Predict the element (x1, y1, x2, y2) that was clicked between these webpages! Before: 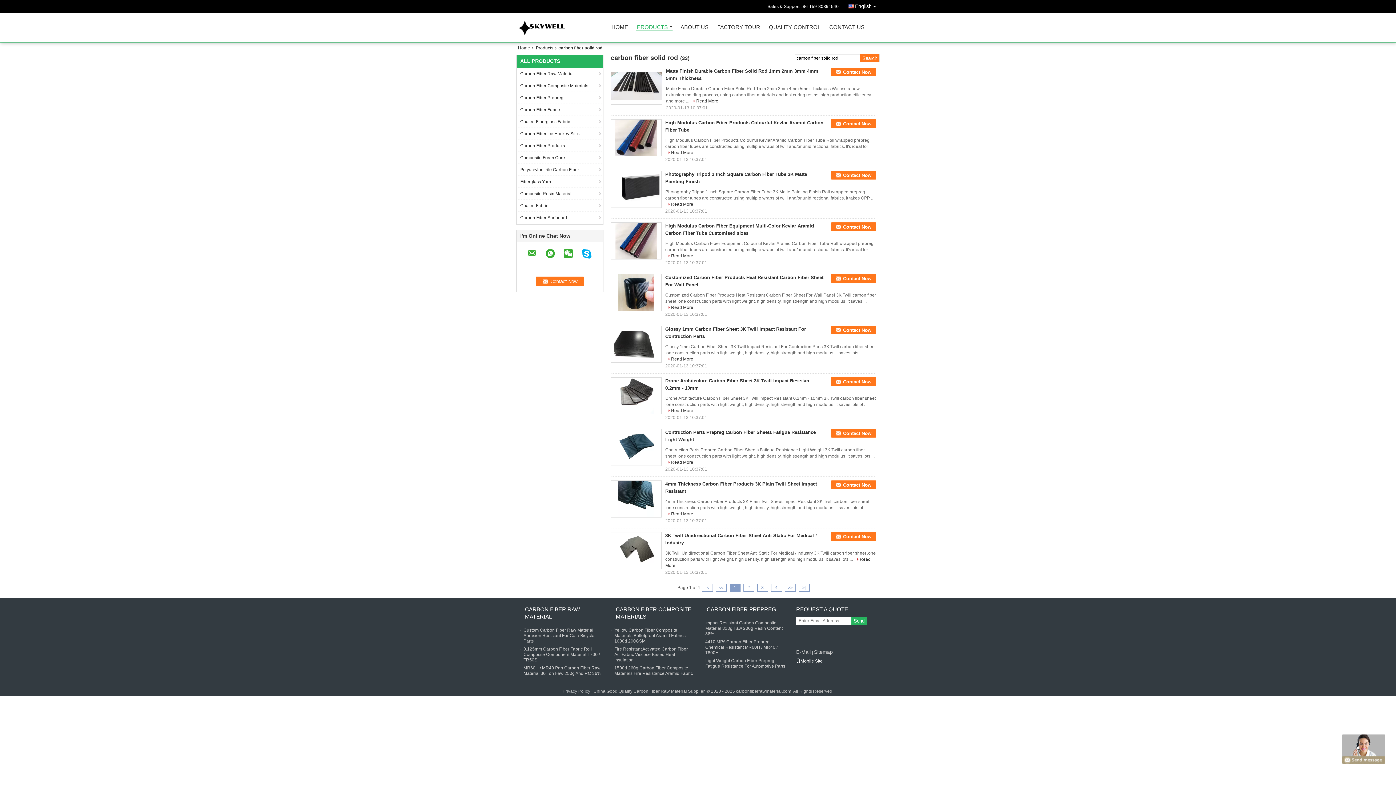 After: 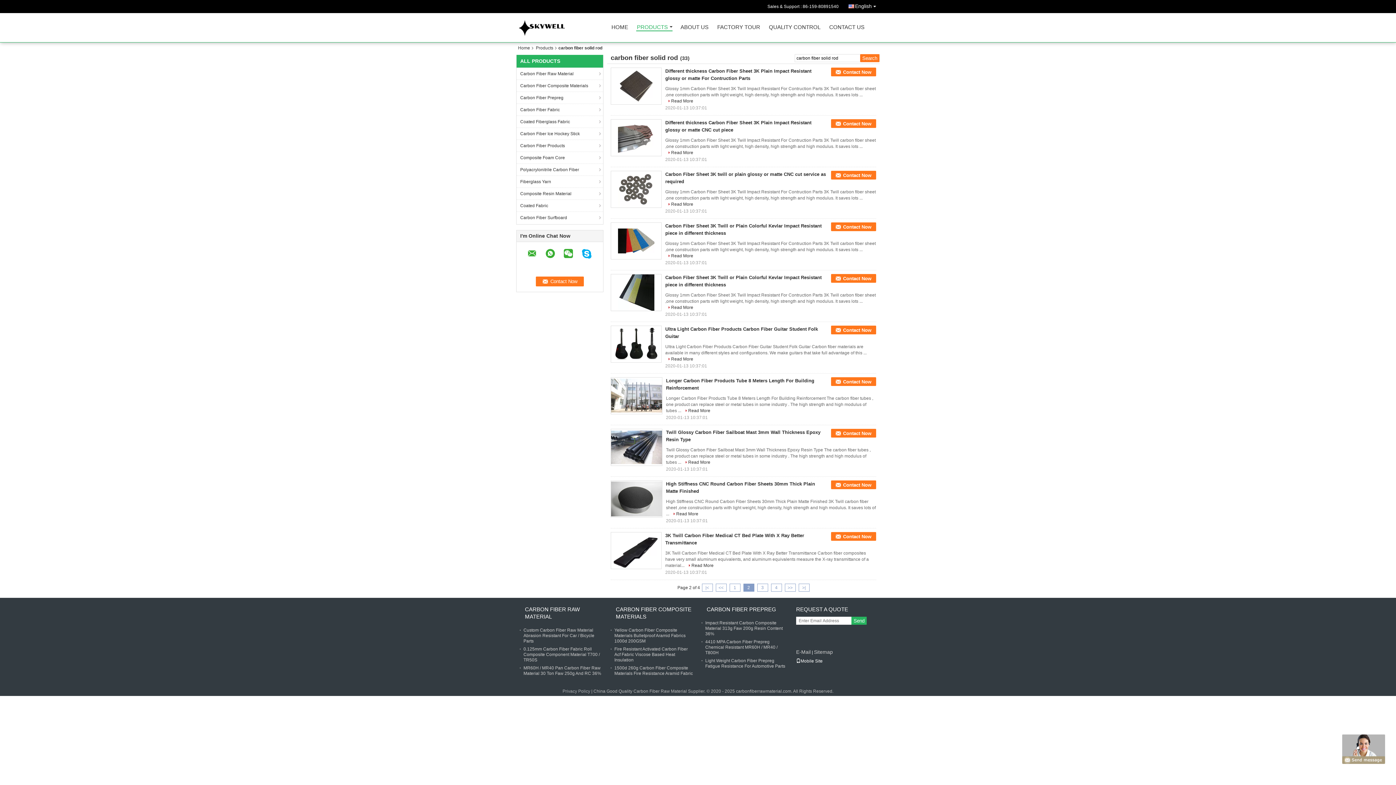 Action: label: >> bbox: (784, 584, 795, 592)